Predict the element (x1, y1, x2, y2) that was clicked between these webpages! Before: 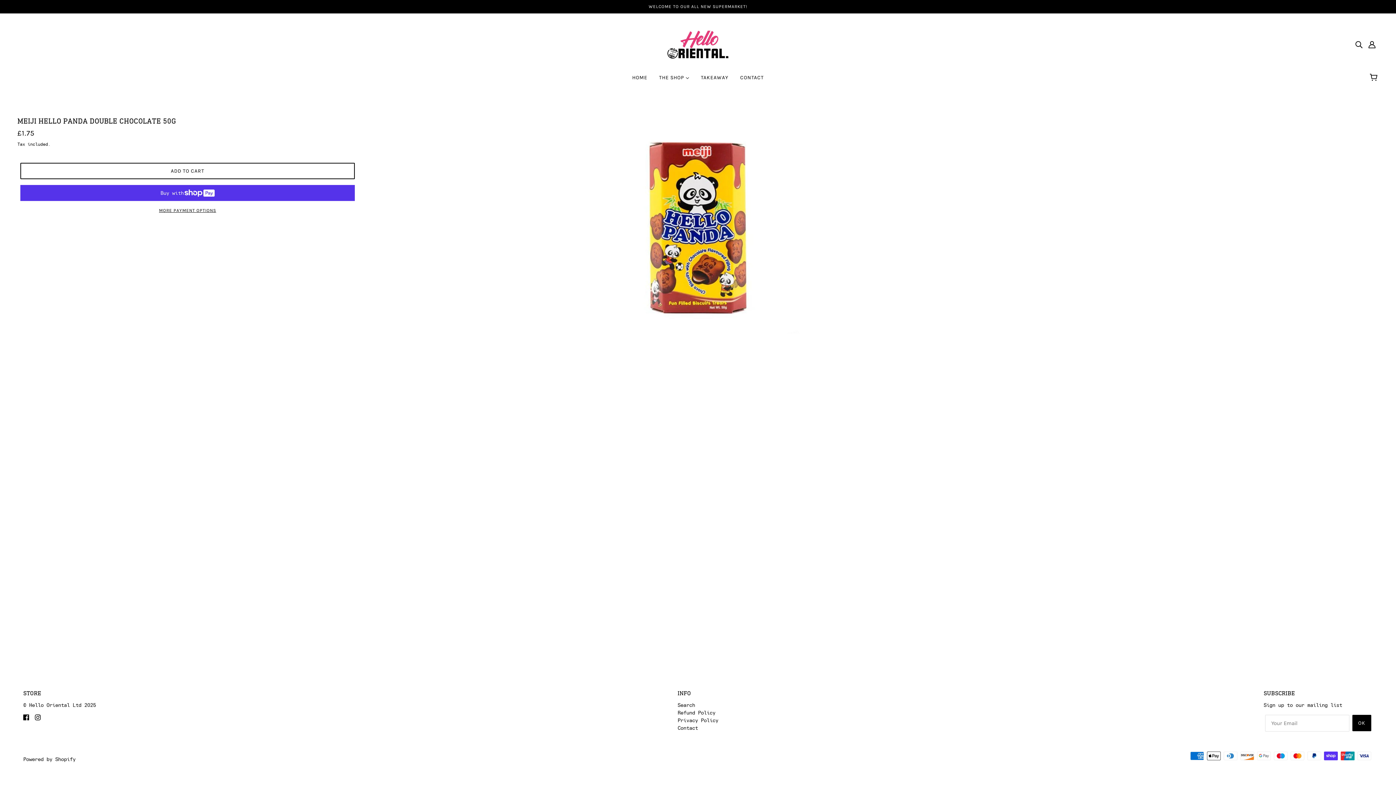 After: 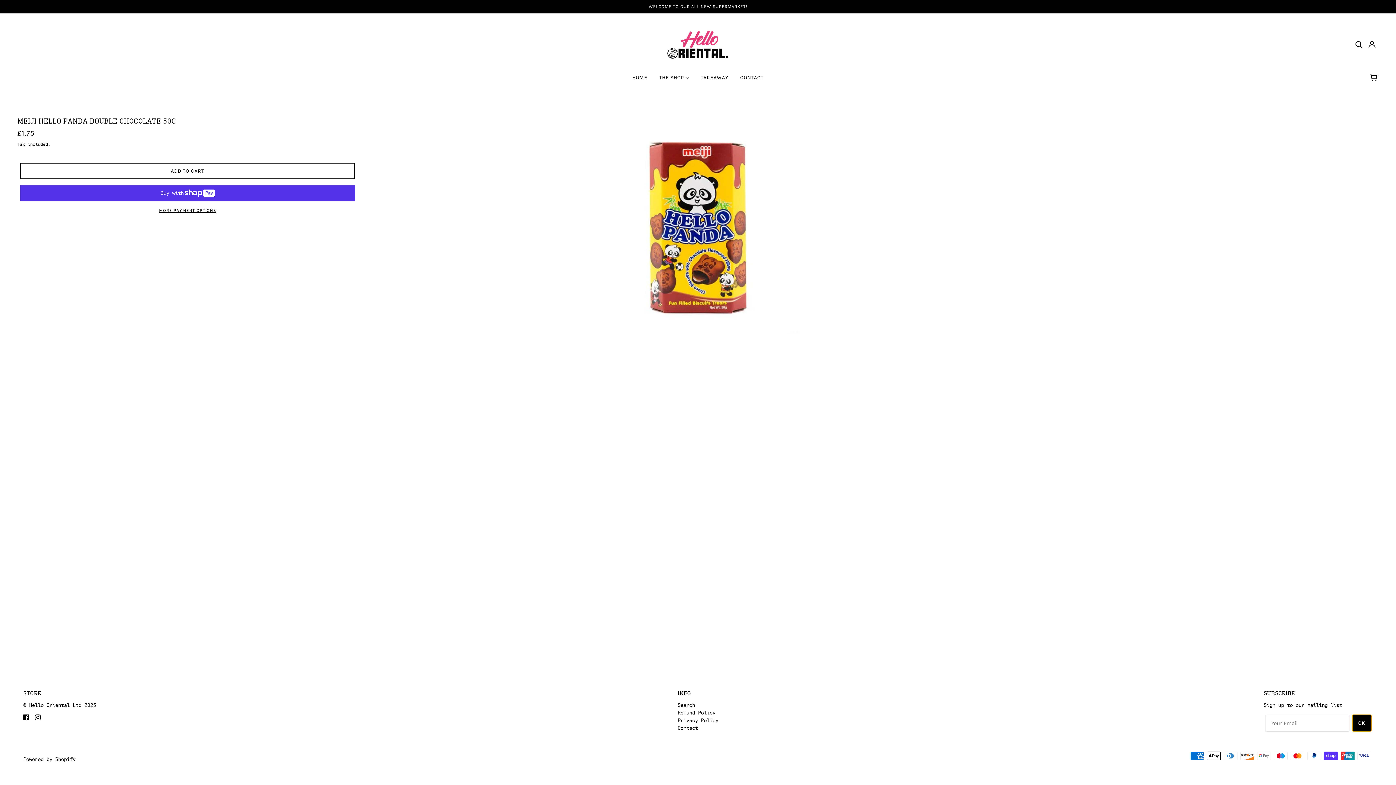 Action: label: OK bbox: (1352, 715, 1371, 731)